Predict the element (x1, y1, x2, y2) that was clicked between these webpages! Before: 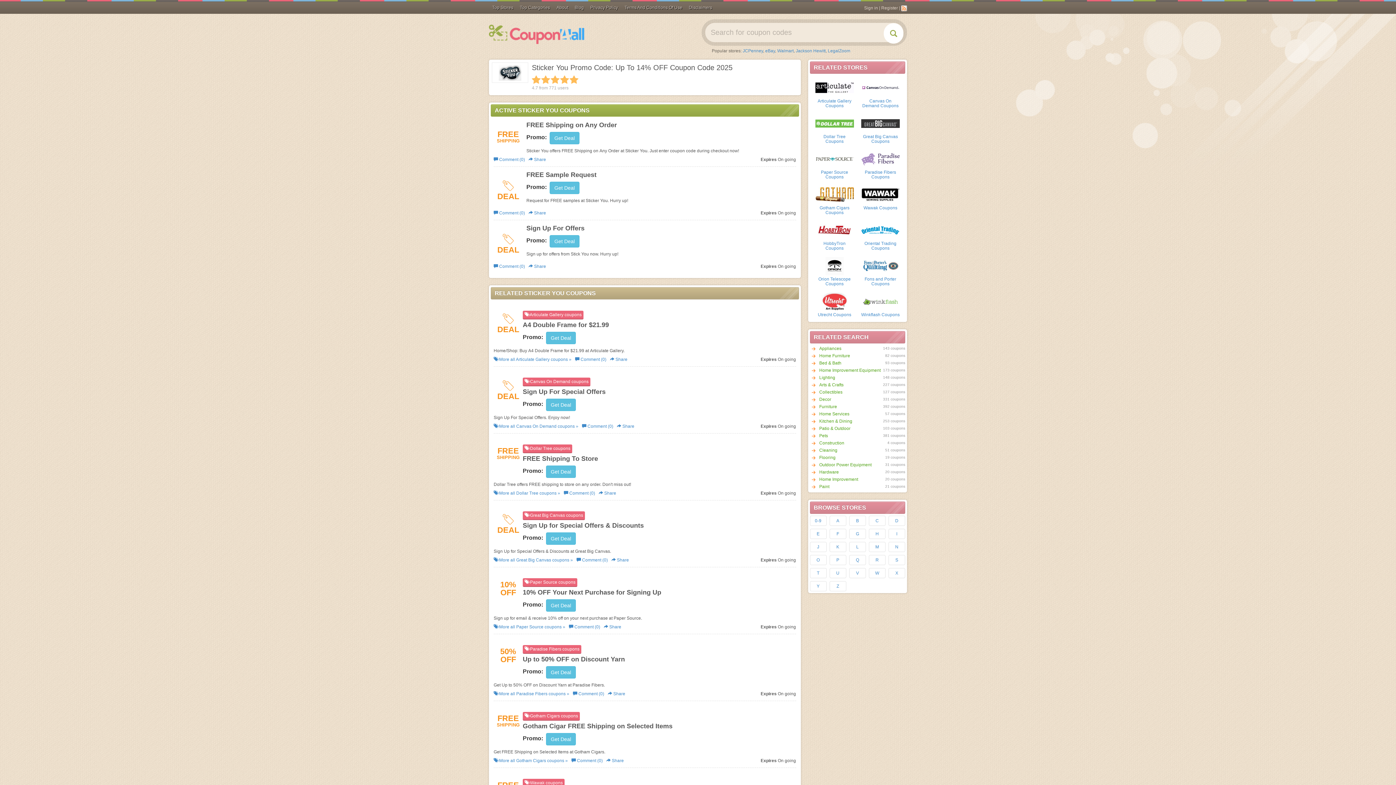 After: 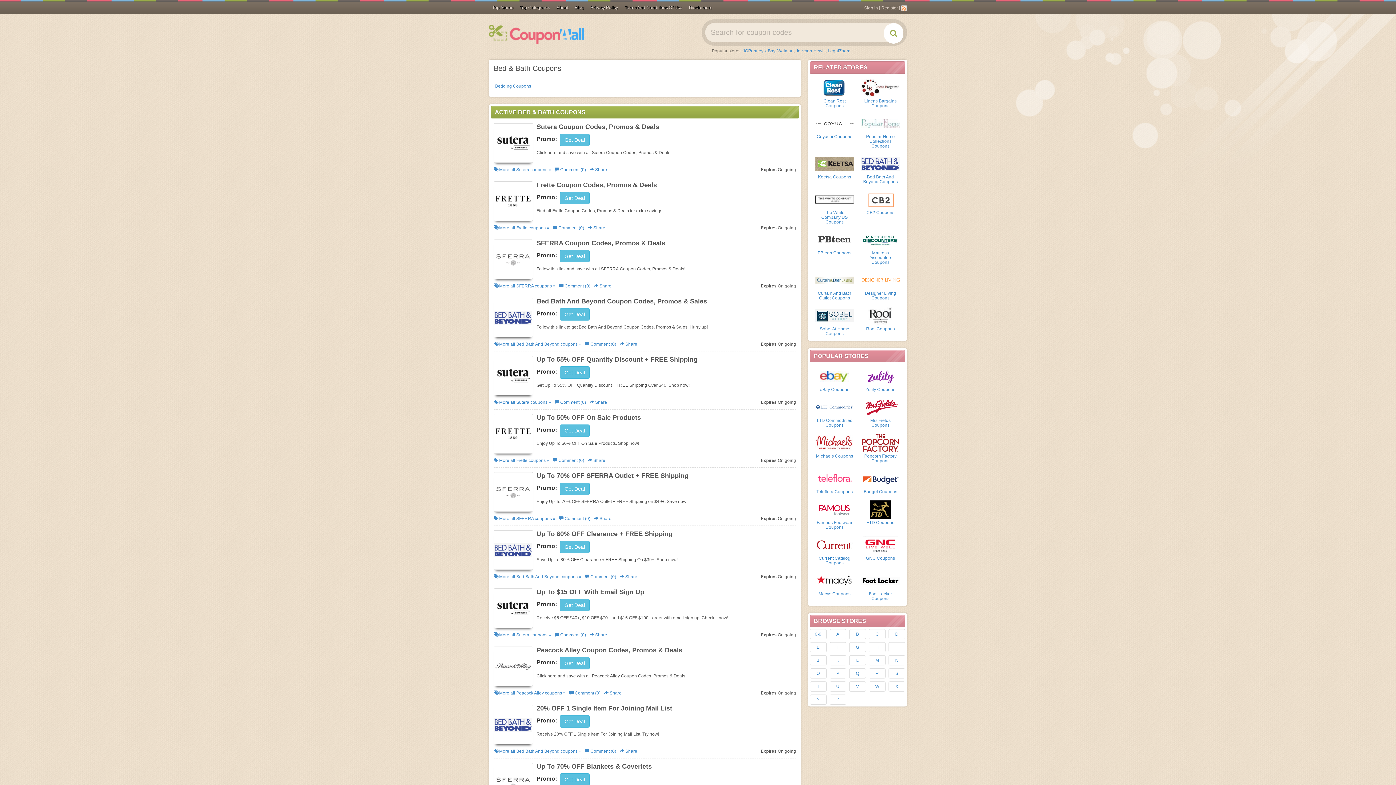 Action: bbox: (819, 360, 841, 365) label: Bed & Bath